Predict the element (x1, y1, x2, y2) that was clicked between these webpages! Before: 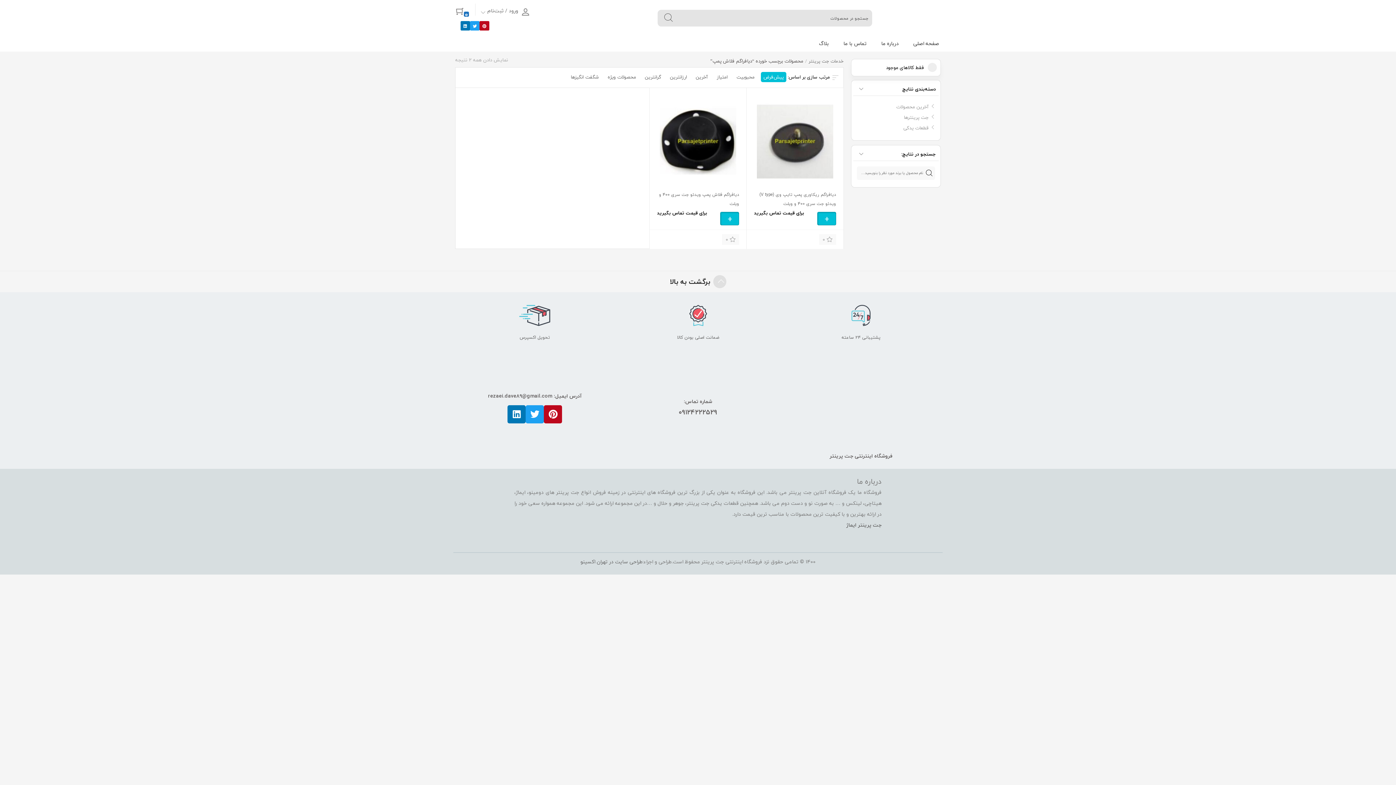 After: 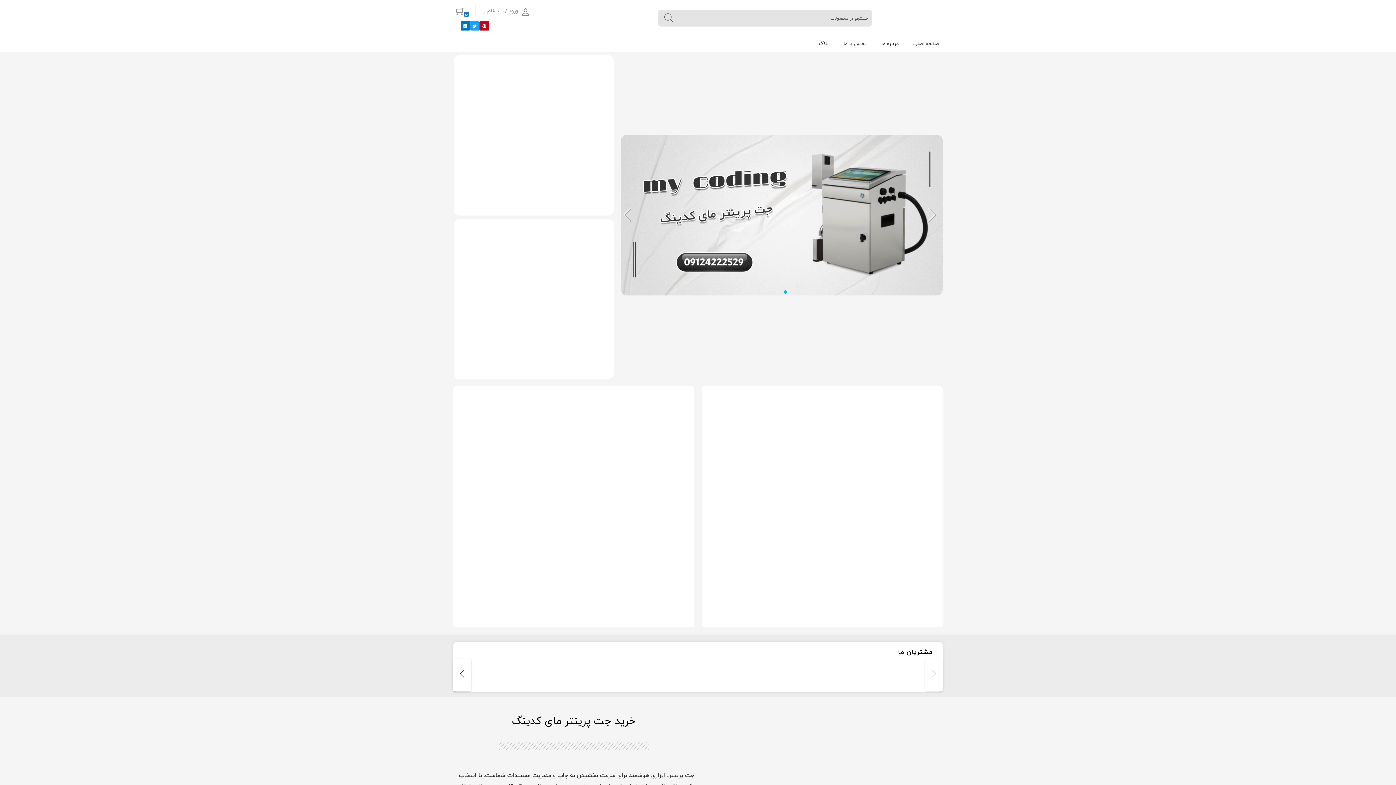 Action: label: خدمات جت پرینتر bbox: (942, 18, 942, 18)